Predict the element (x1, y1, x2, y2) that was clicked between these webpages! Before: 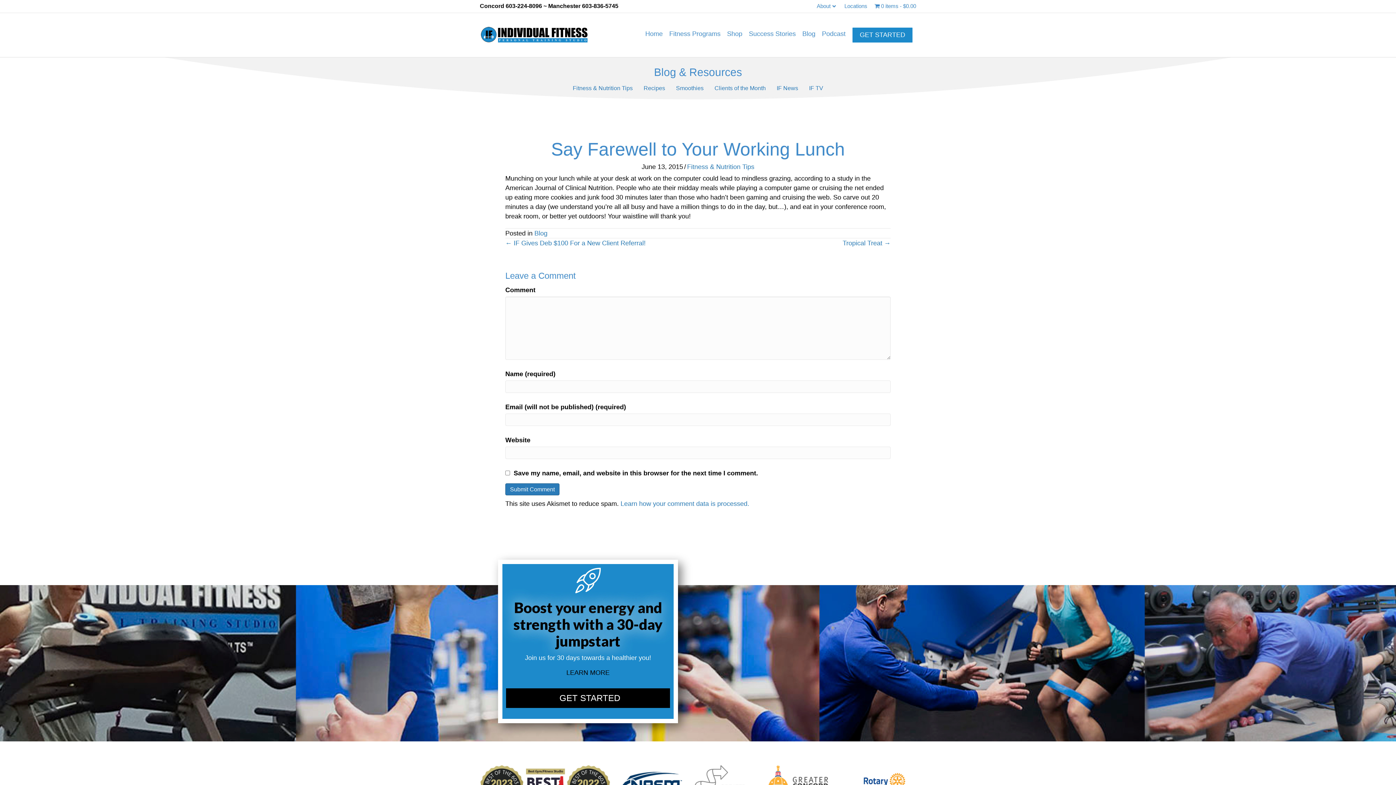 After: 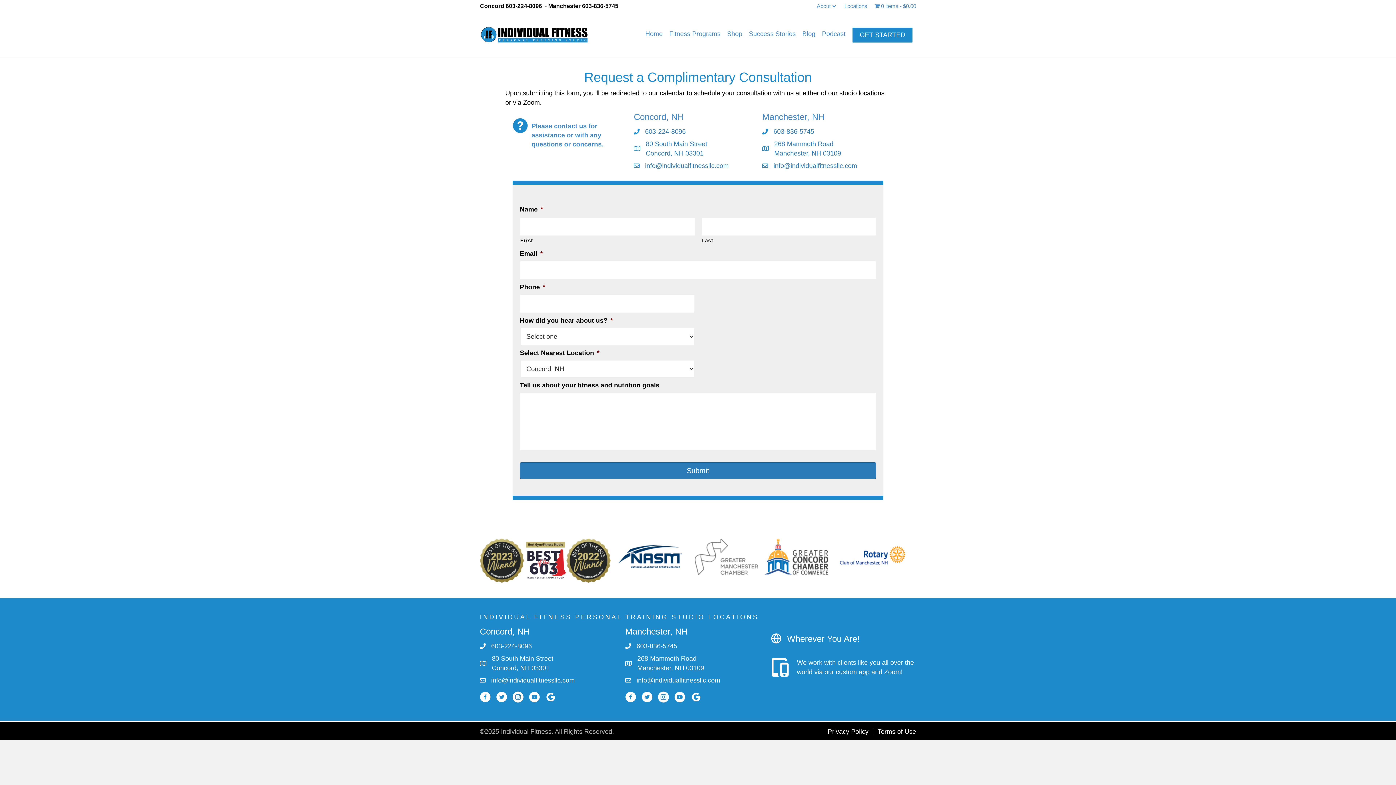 Action: bbox: (852, 27, 912, 42) label: GET STARTED